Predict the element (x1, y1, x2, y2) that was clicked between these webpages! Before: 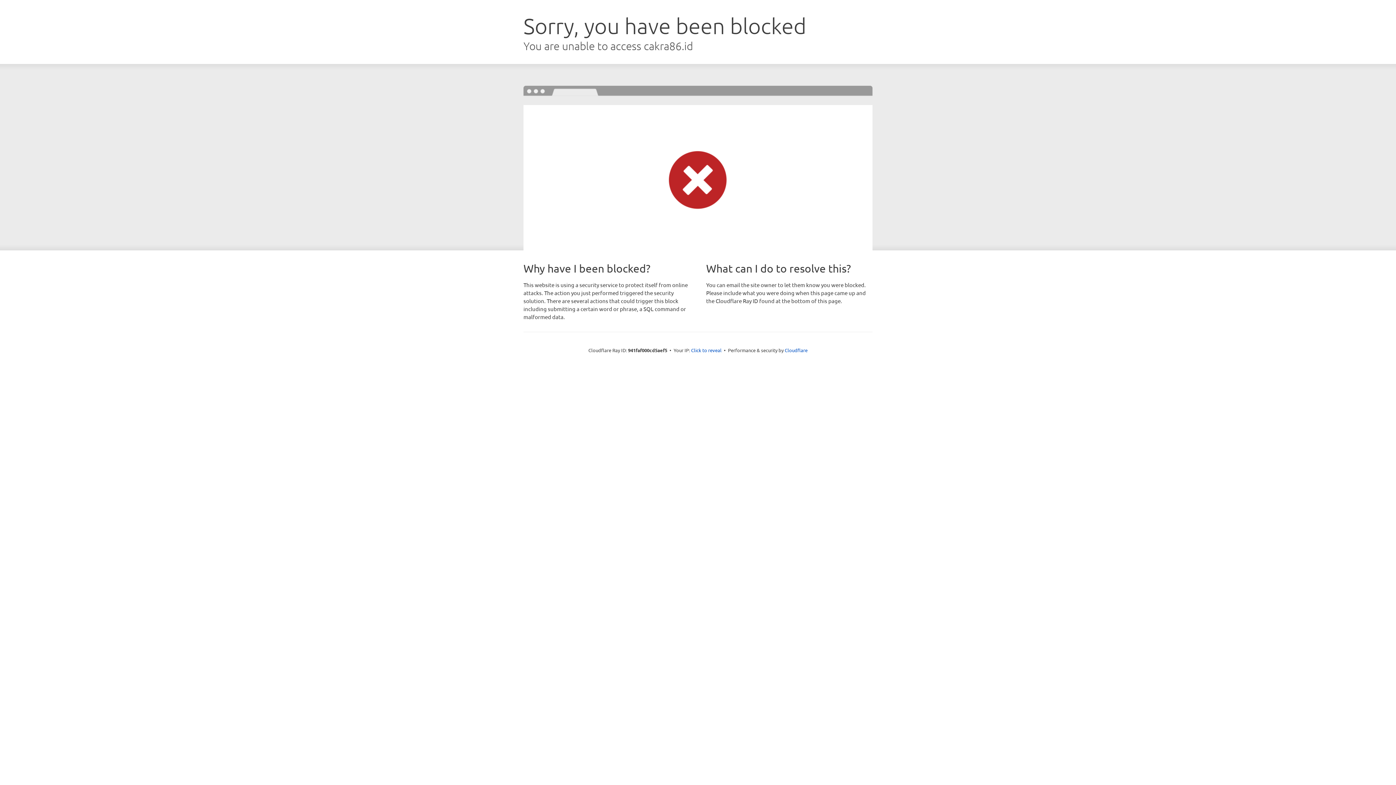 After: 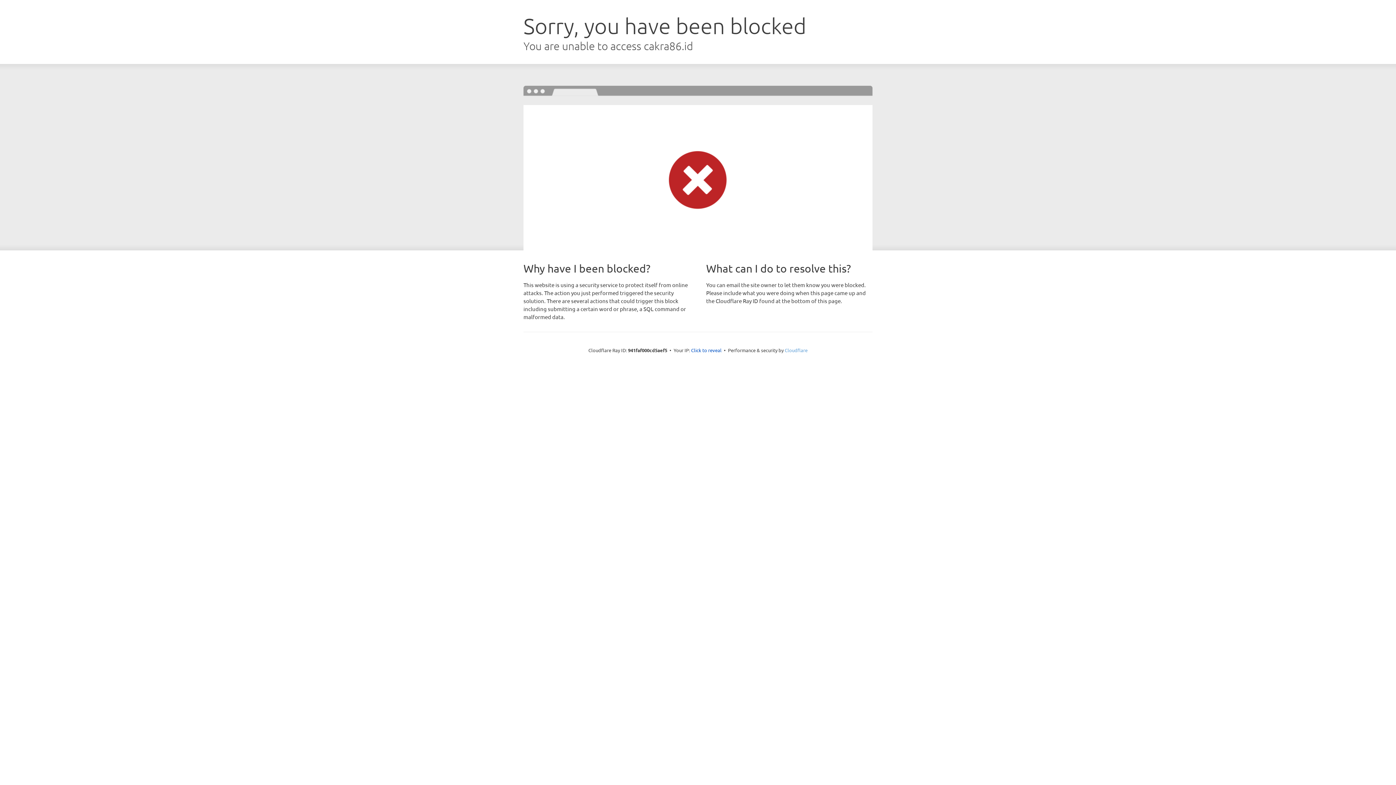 Action: label: Cloudflare bbox: (784, 347, 807, 353)